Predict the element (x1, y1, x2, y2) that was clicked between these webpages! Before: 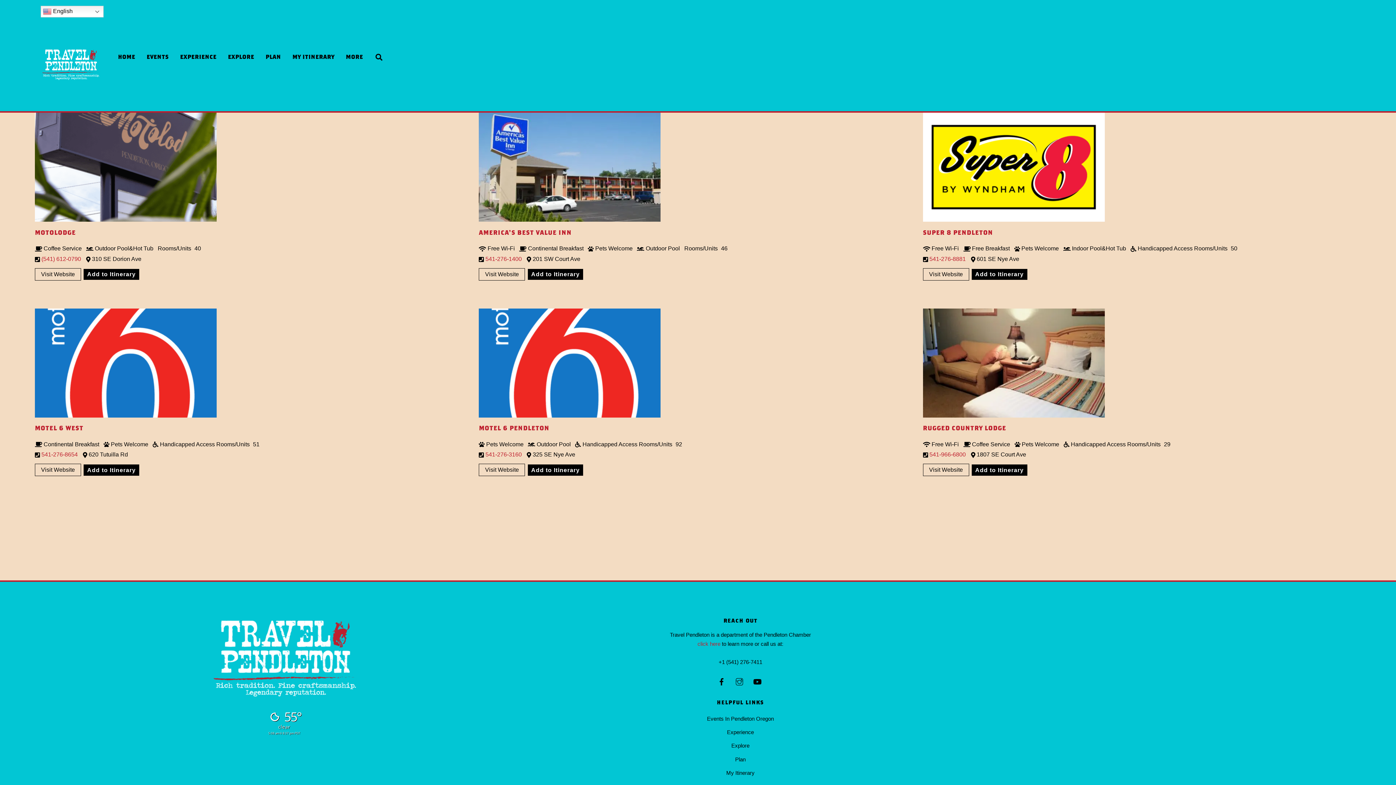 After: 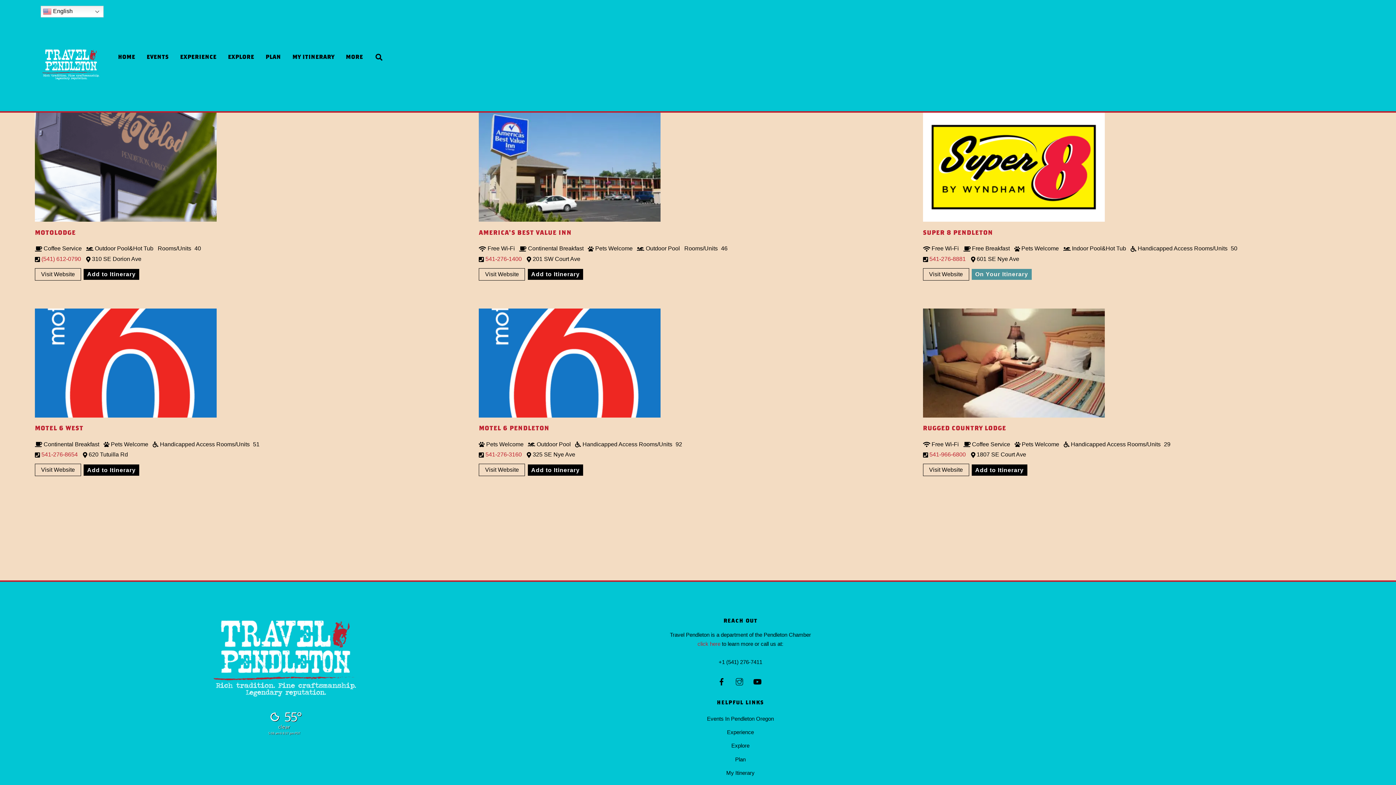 Action: bbox: (971, 268, 1027, 280) label: Add to Itinerary